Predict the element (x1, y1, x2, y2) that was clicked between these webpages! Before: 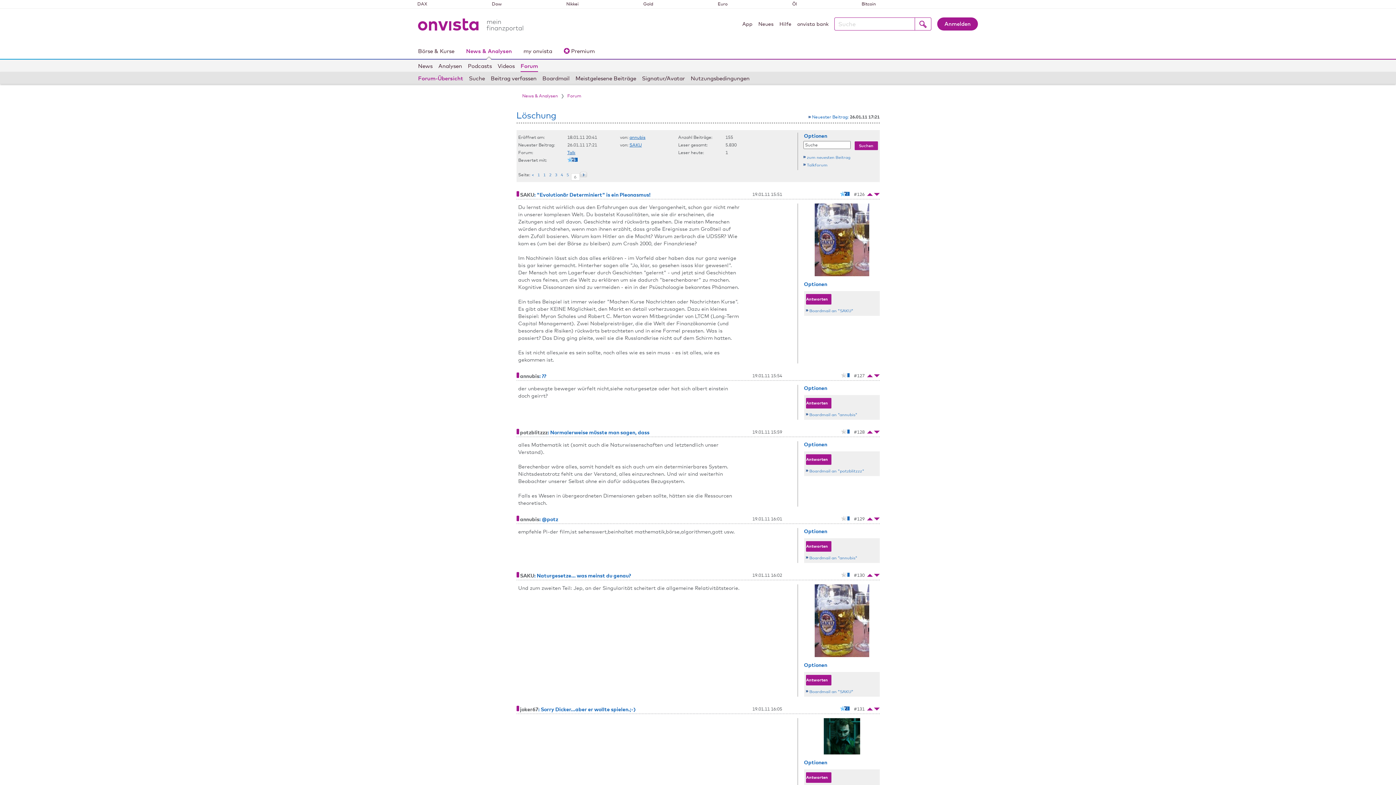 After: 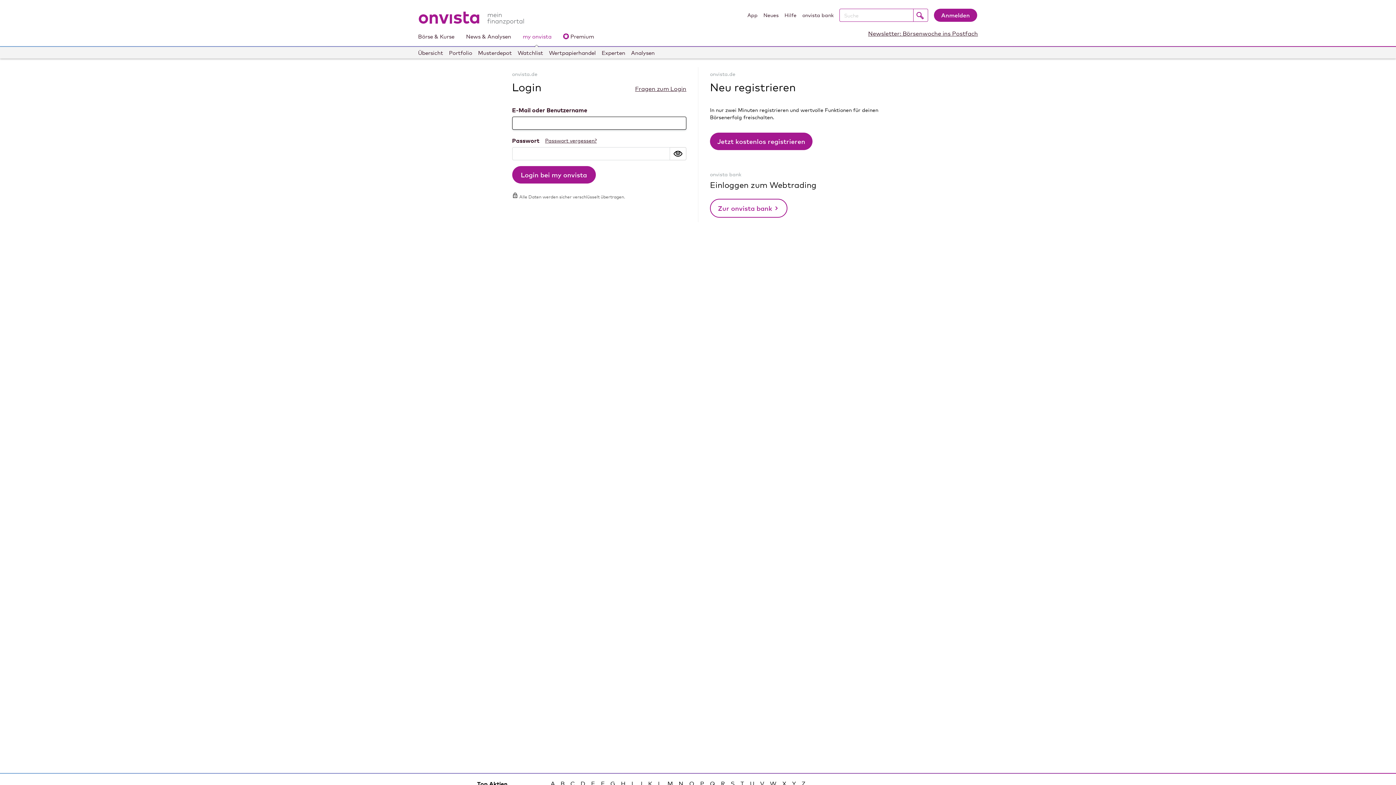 Action: bbox: (806, 412, 857, 417) label: Boardmail an "annubis"